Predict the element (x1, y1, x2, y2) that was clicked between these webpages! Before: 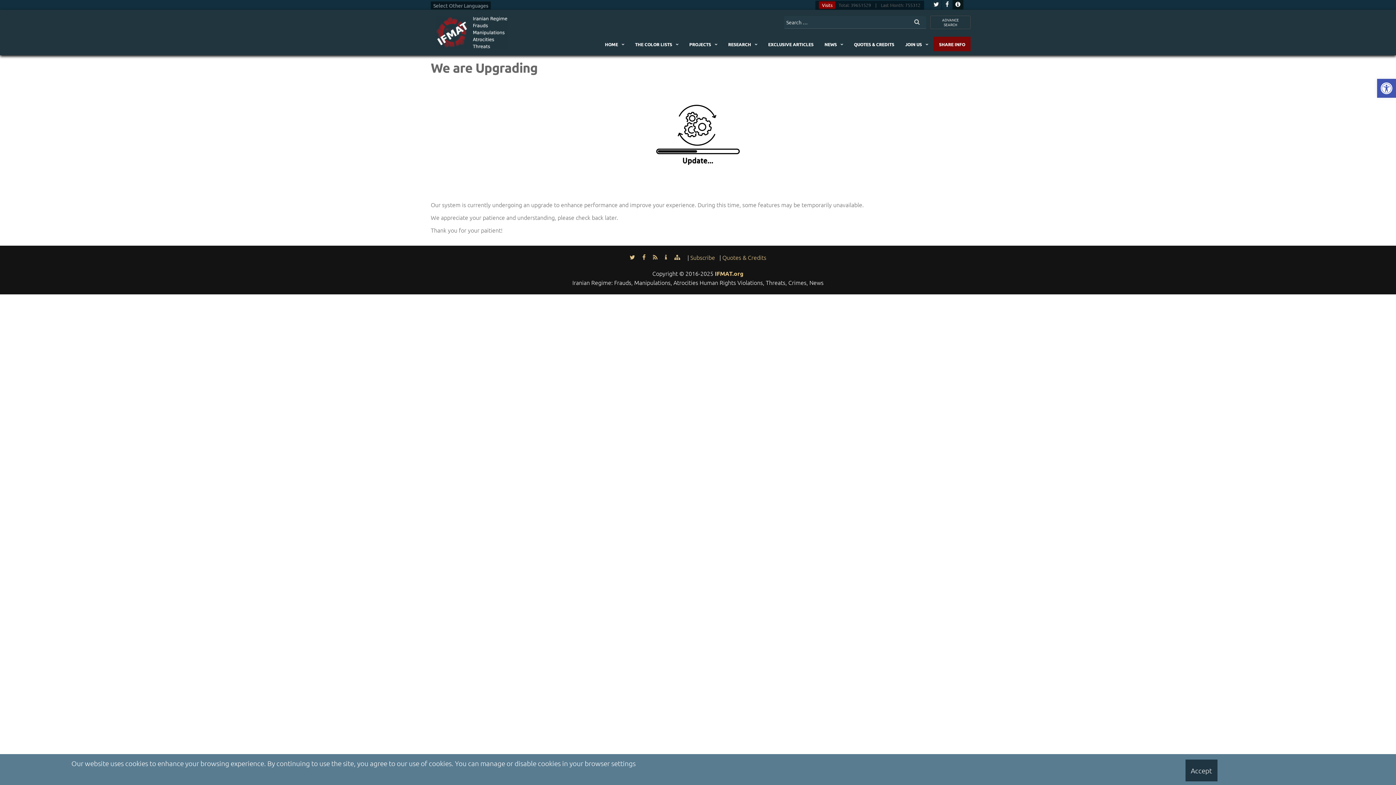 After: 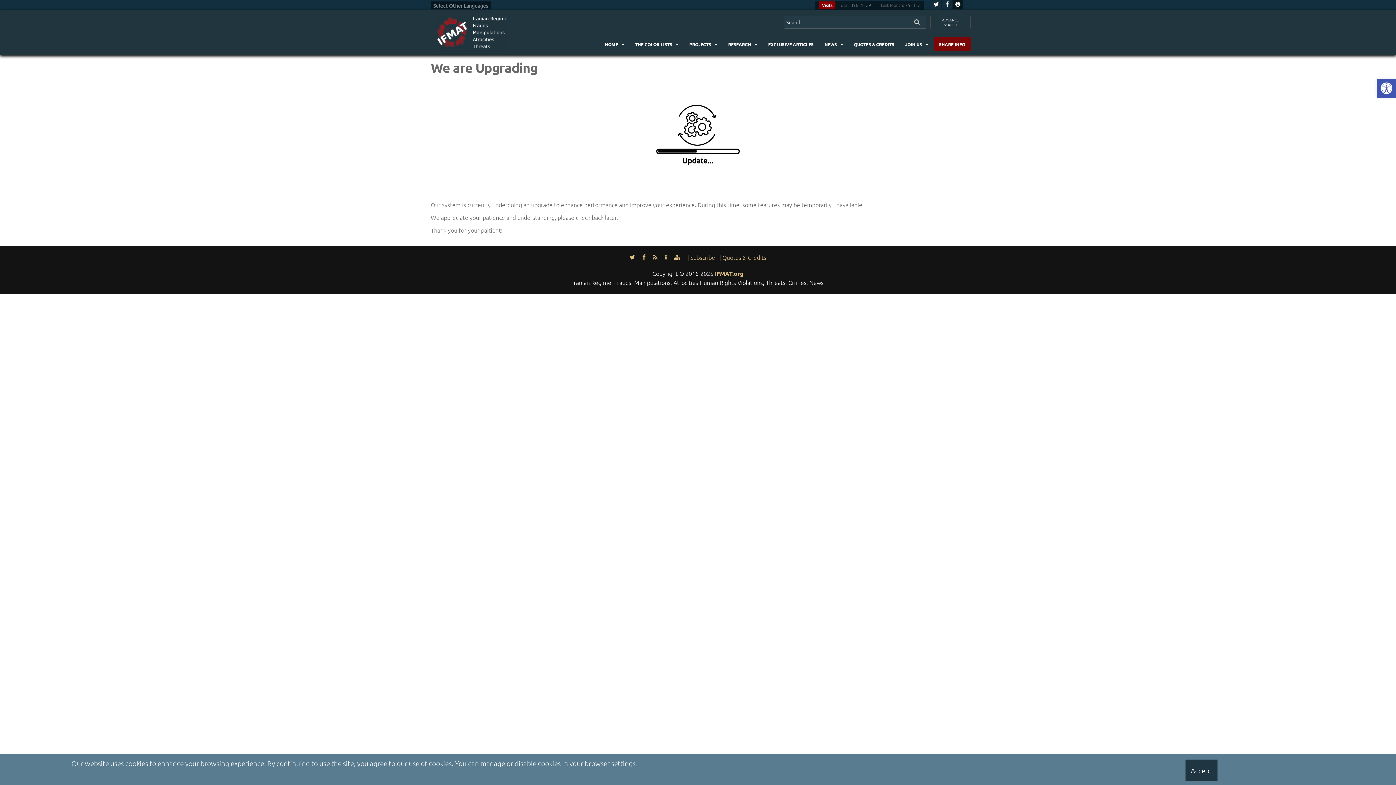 Action: bbox: (642, 253, 645, 261)